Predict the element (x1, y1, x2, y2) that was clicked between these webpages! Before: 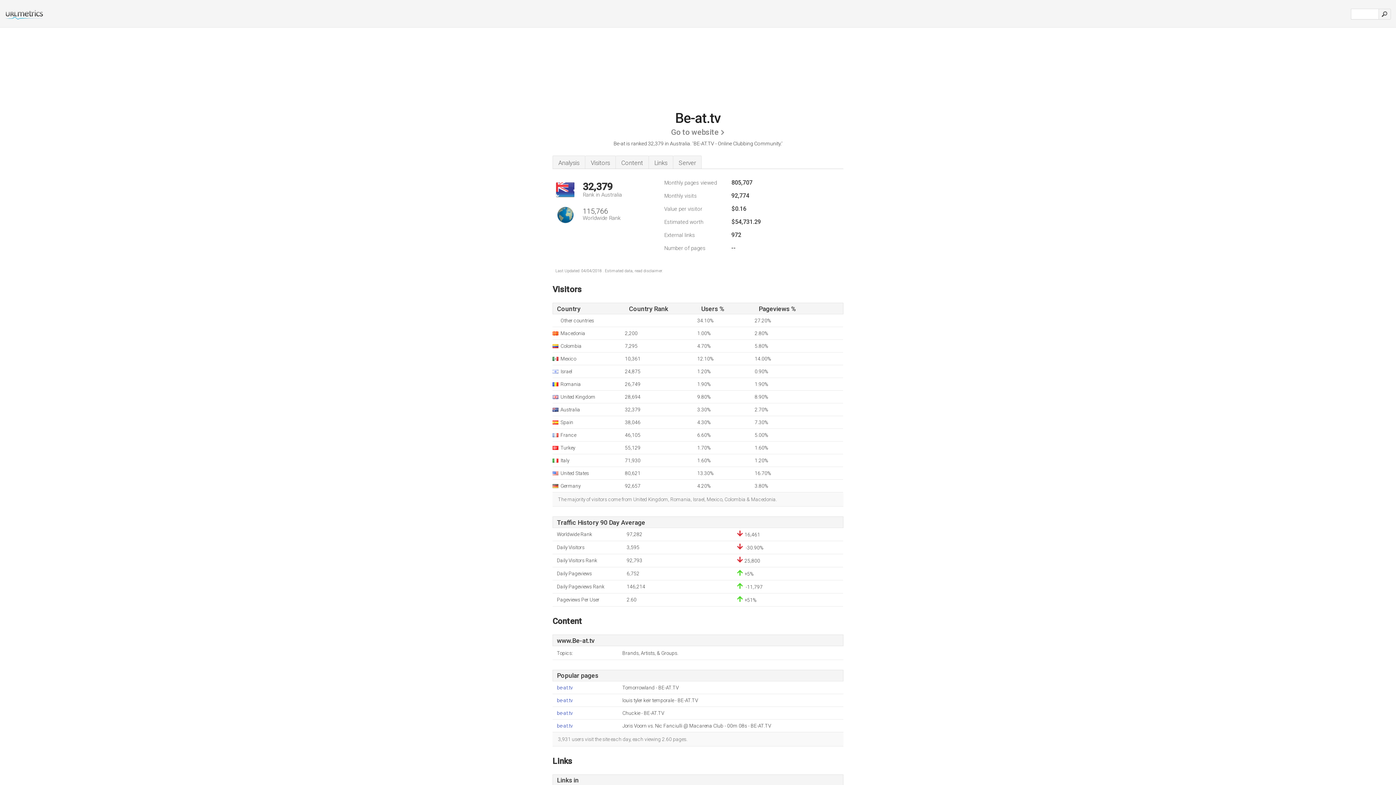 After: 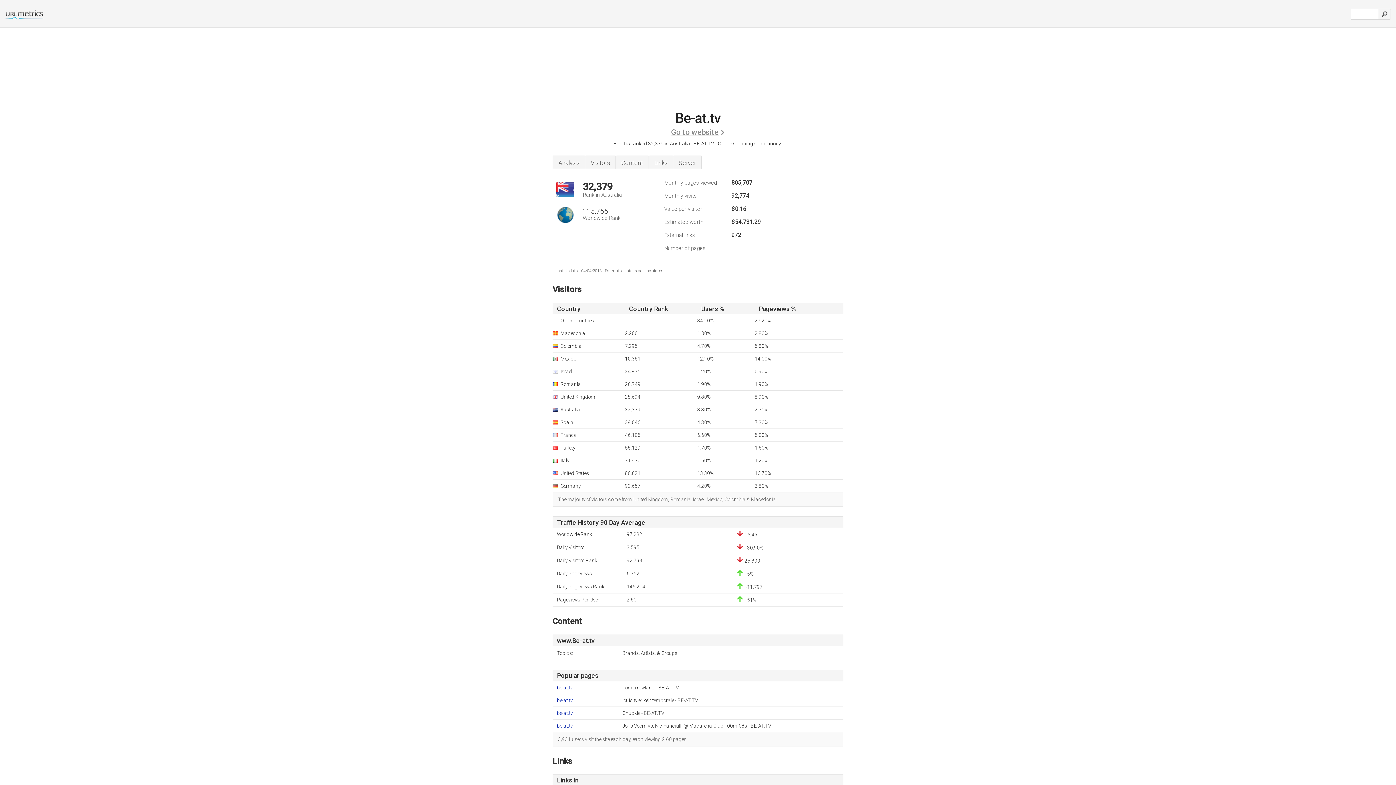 Action: bbox: (671, 124, 725, 140) label: Go to website